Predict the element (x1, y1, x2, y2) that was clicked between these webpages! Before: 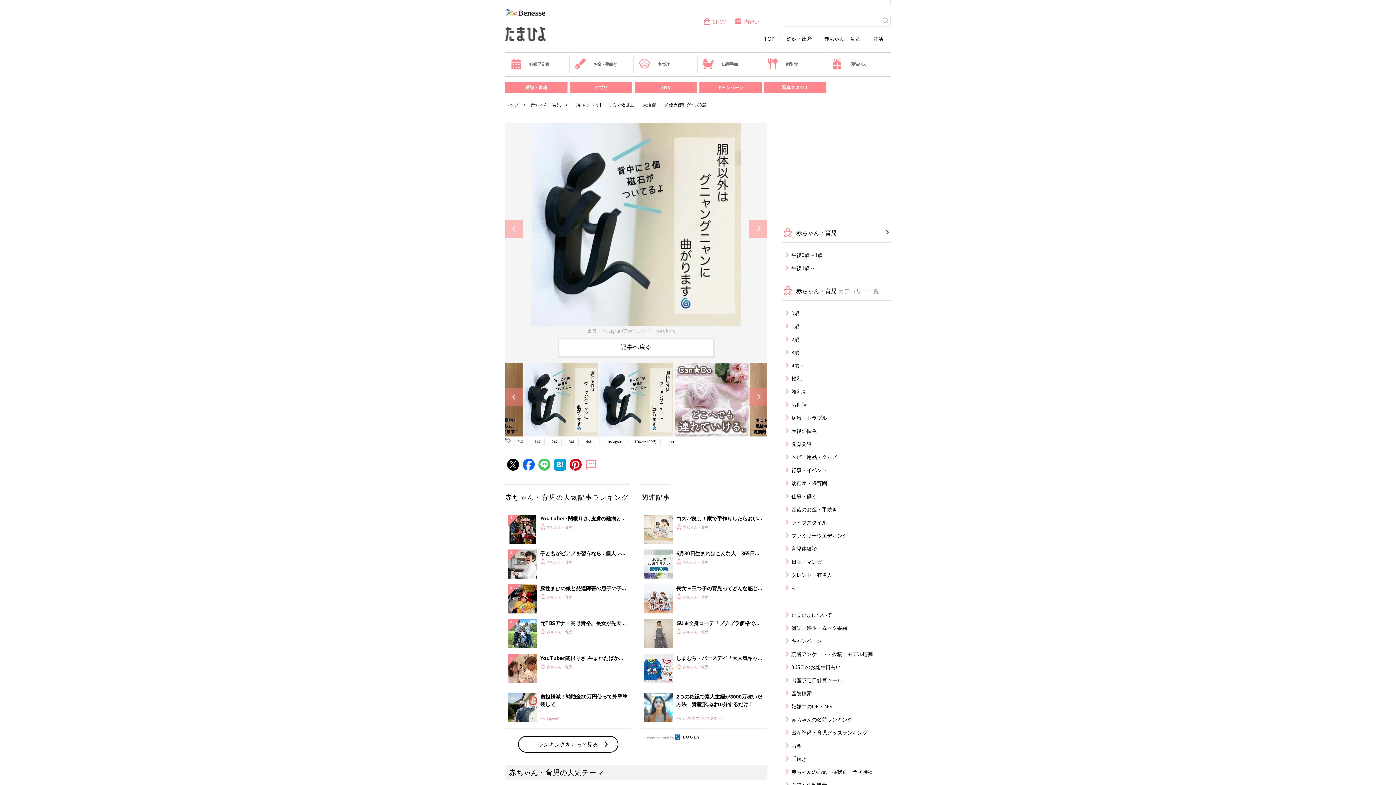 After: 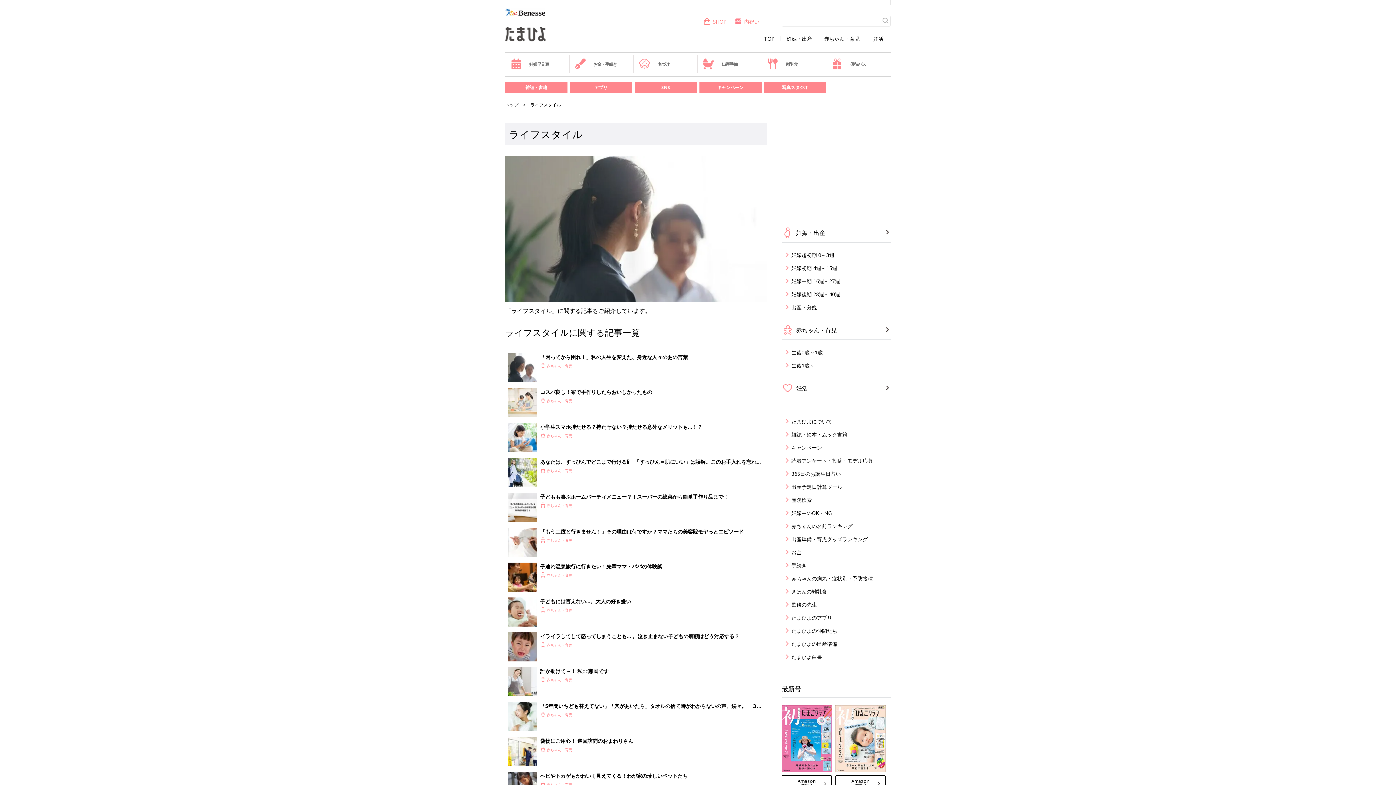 Action: bbox: (786, 518, 890, 526) label: ライフスタイル